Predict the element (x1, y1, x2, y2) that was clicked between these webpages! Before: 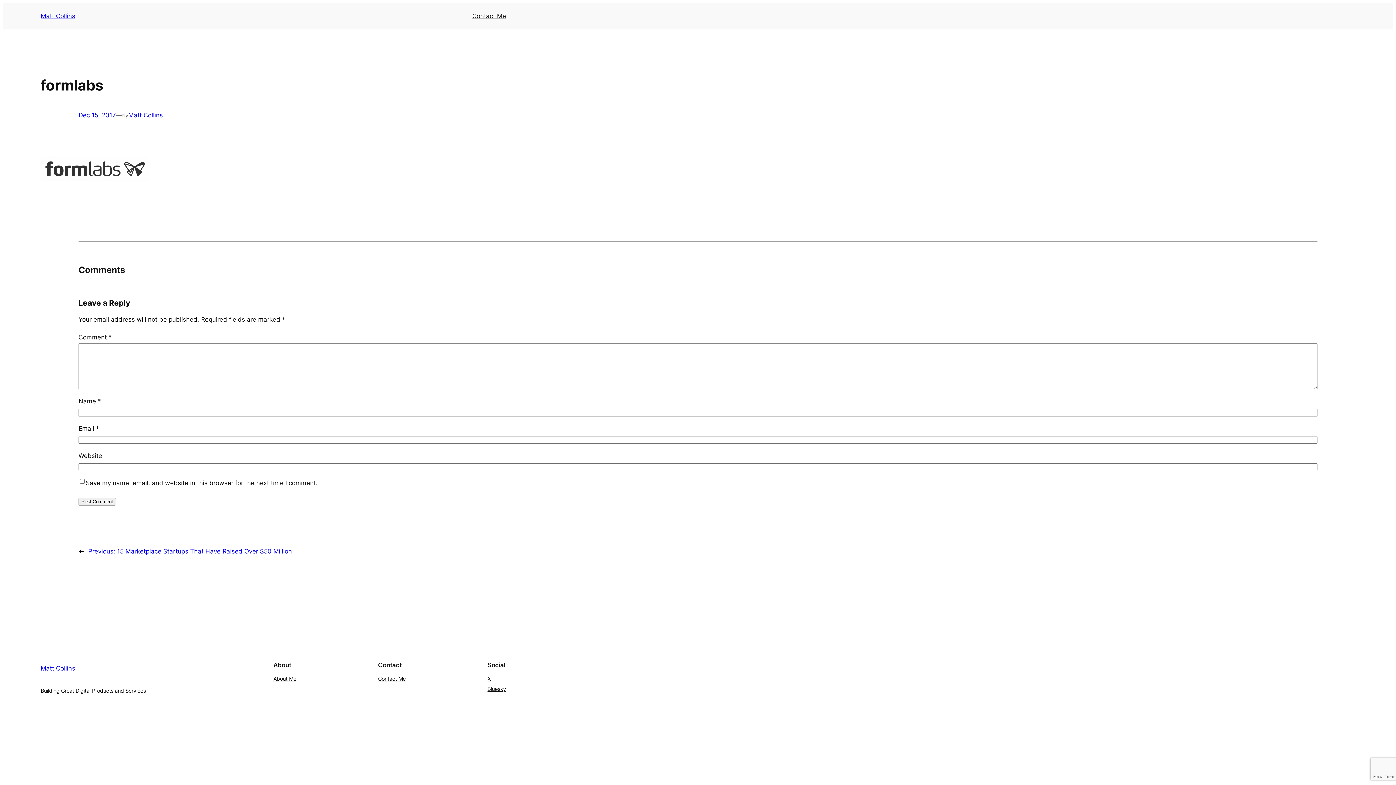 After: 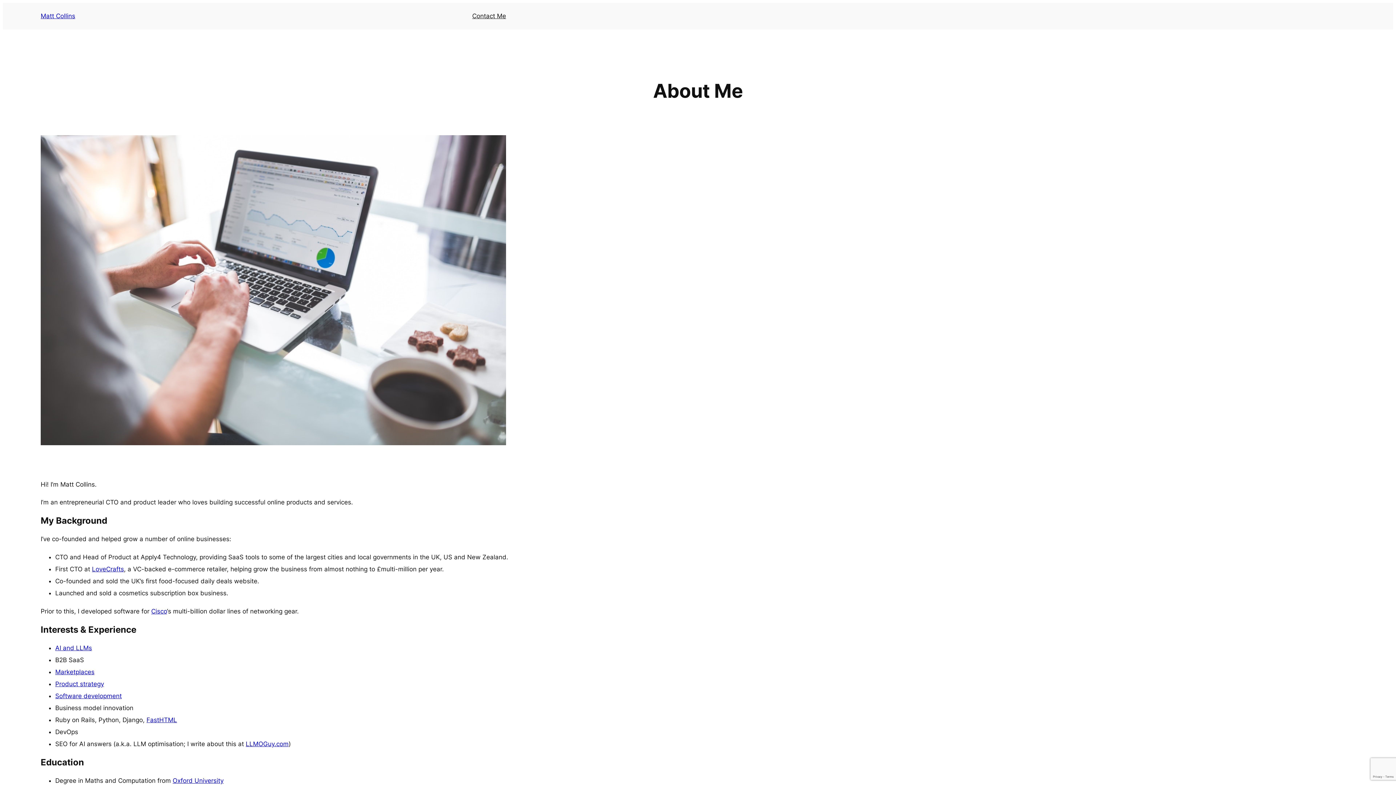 Action: bbox: (273, 674, 296, 684) label: About Me